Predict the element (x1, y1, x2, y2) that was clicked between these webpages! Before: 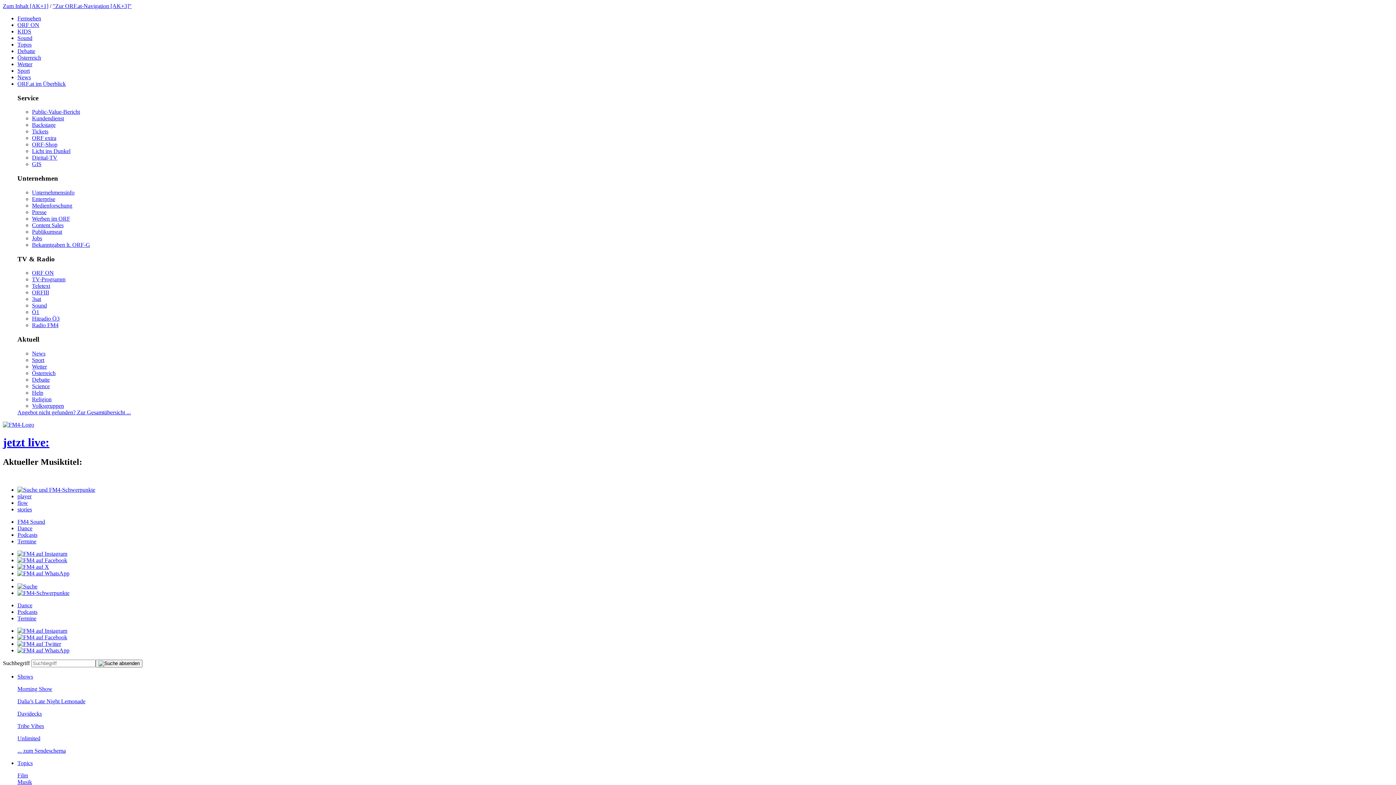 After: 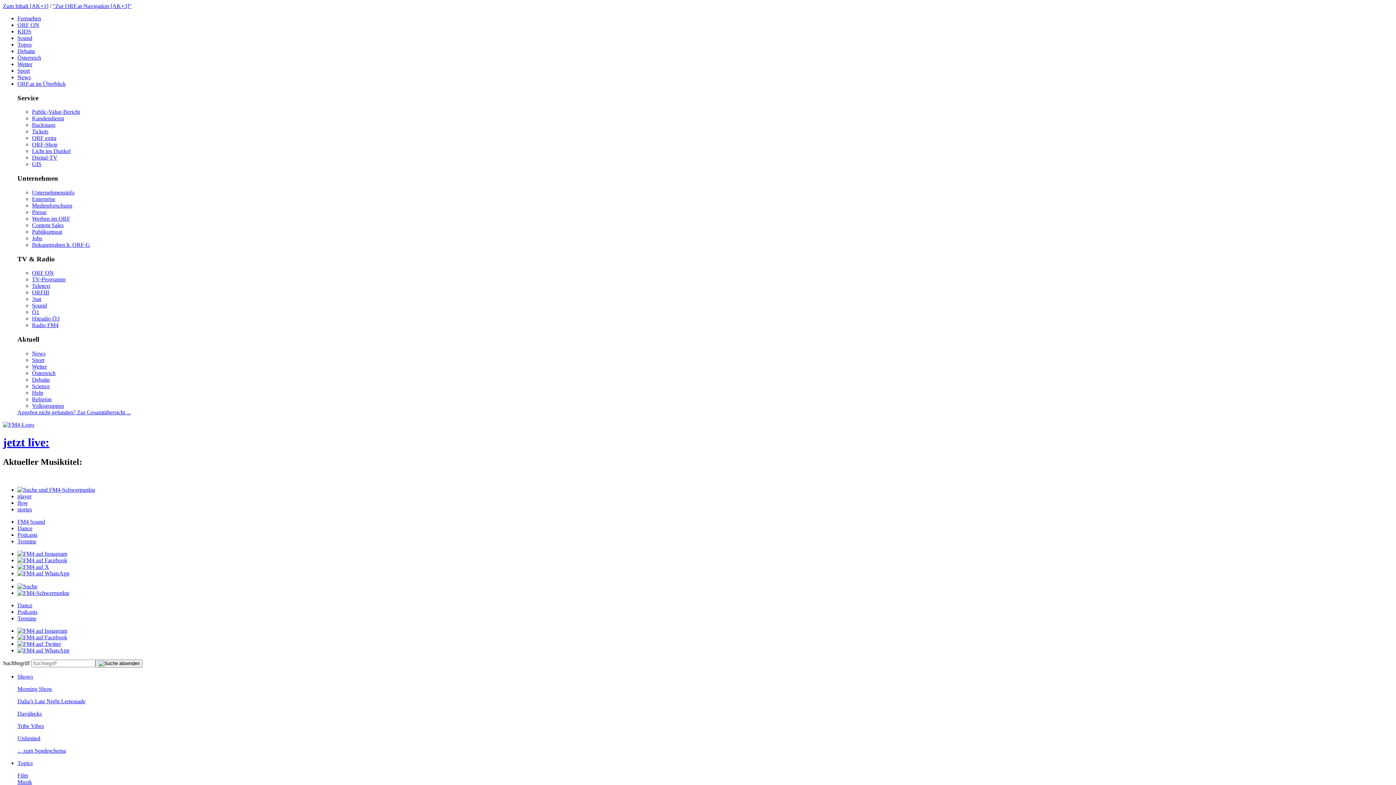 Action: label: Topics bbox: (17, 760, 32, 766)